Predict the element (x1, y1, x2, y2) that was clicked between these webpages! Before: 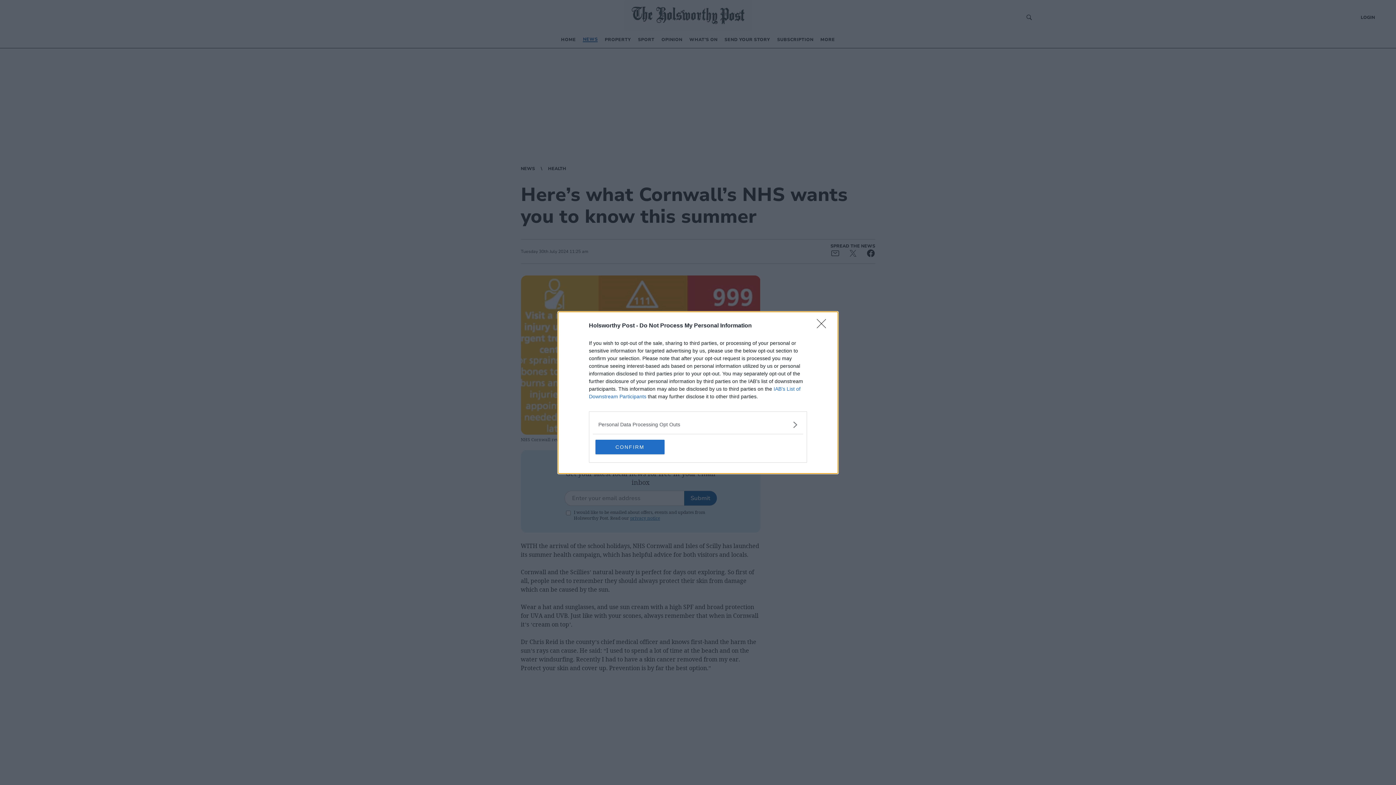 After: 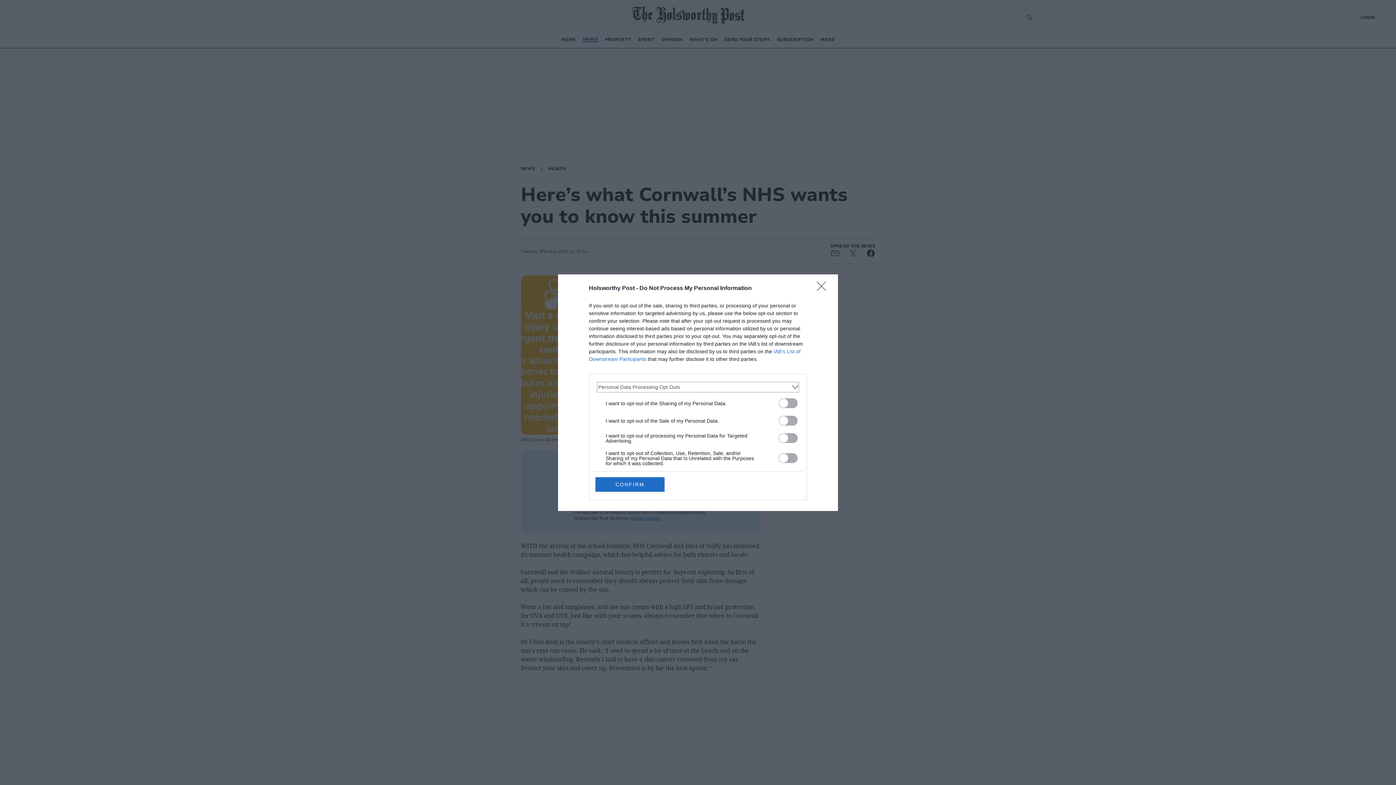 Action: label: Opt-Outs bbox: (598, 420, 797, 428)